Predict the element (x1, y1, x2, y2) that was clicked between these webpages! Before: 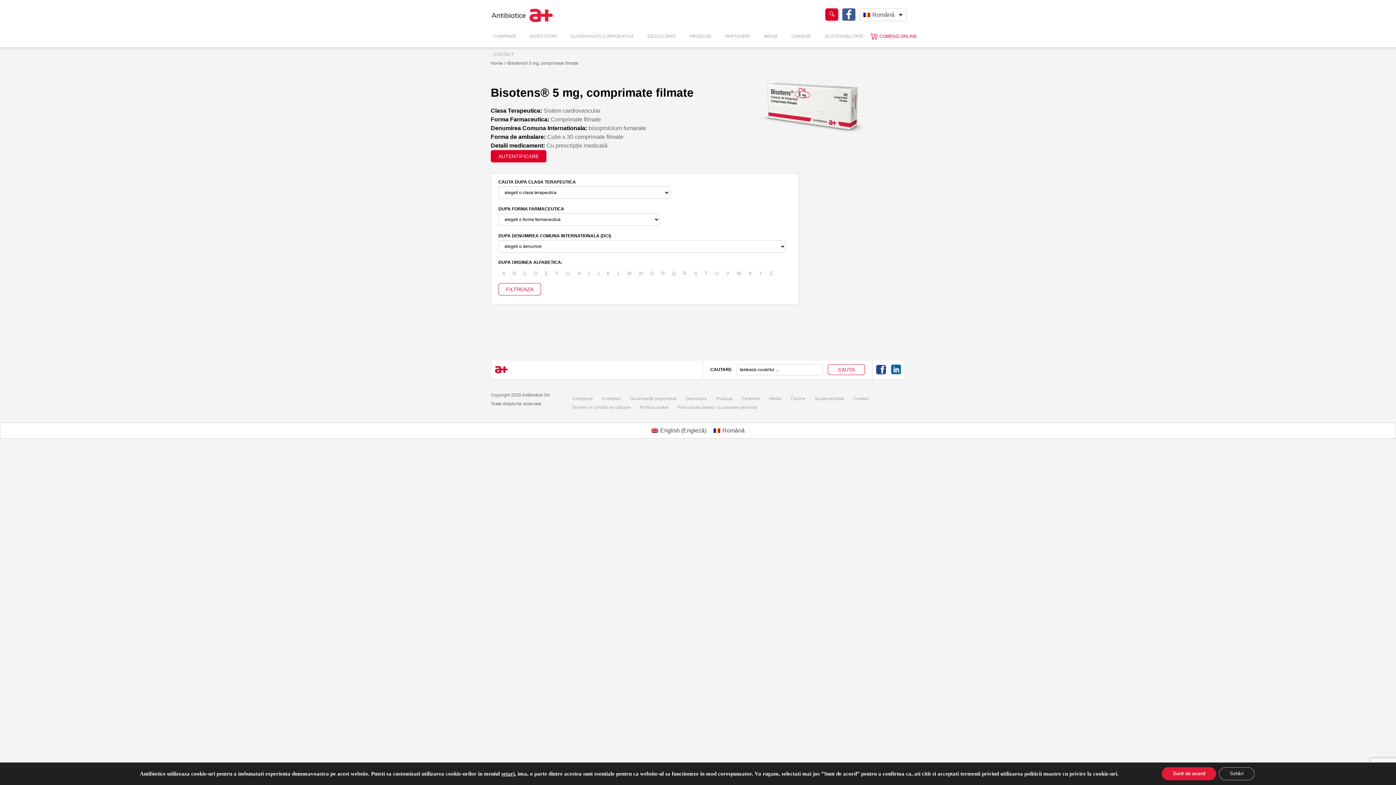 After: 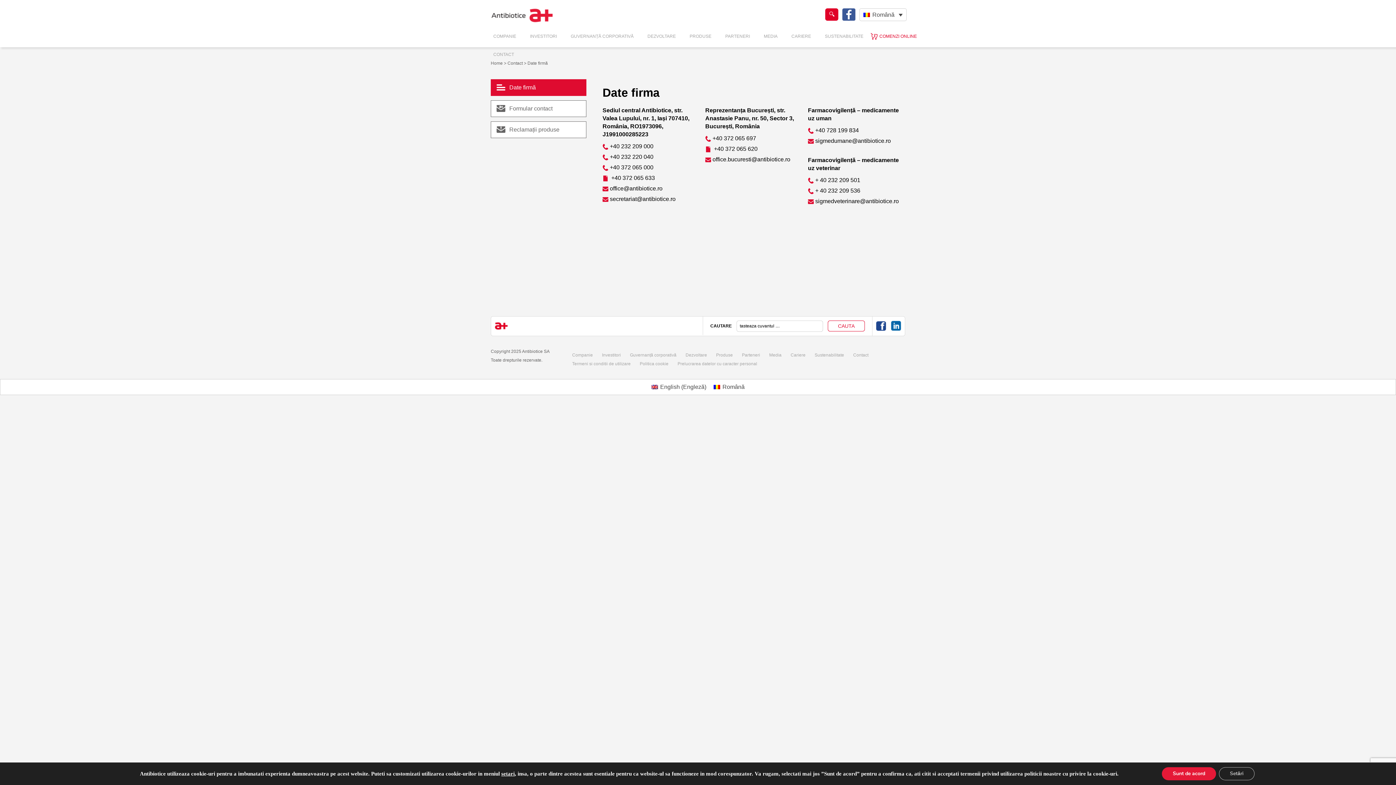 Action: bbox: (853, 396, 868, 401) label: Contact